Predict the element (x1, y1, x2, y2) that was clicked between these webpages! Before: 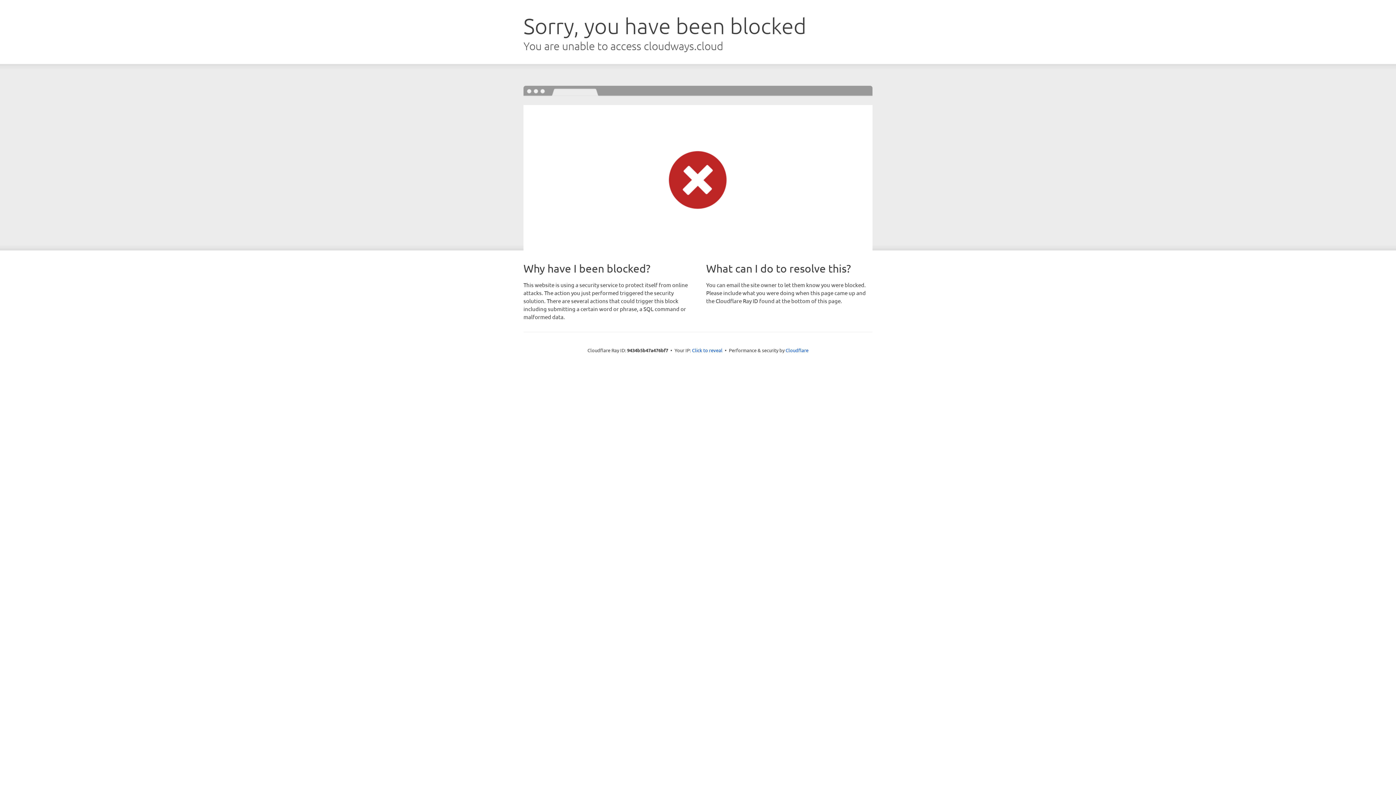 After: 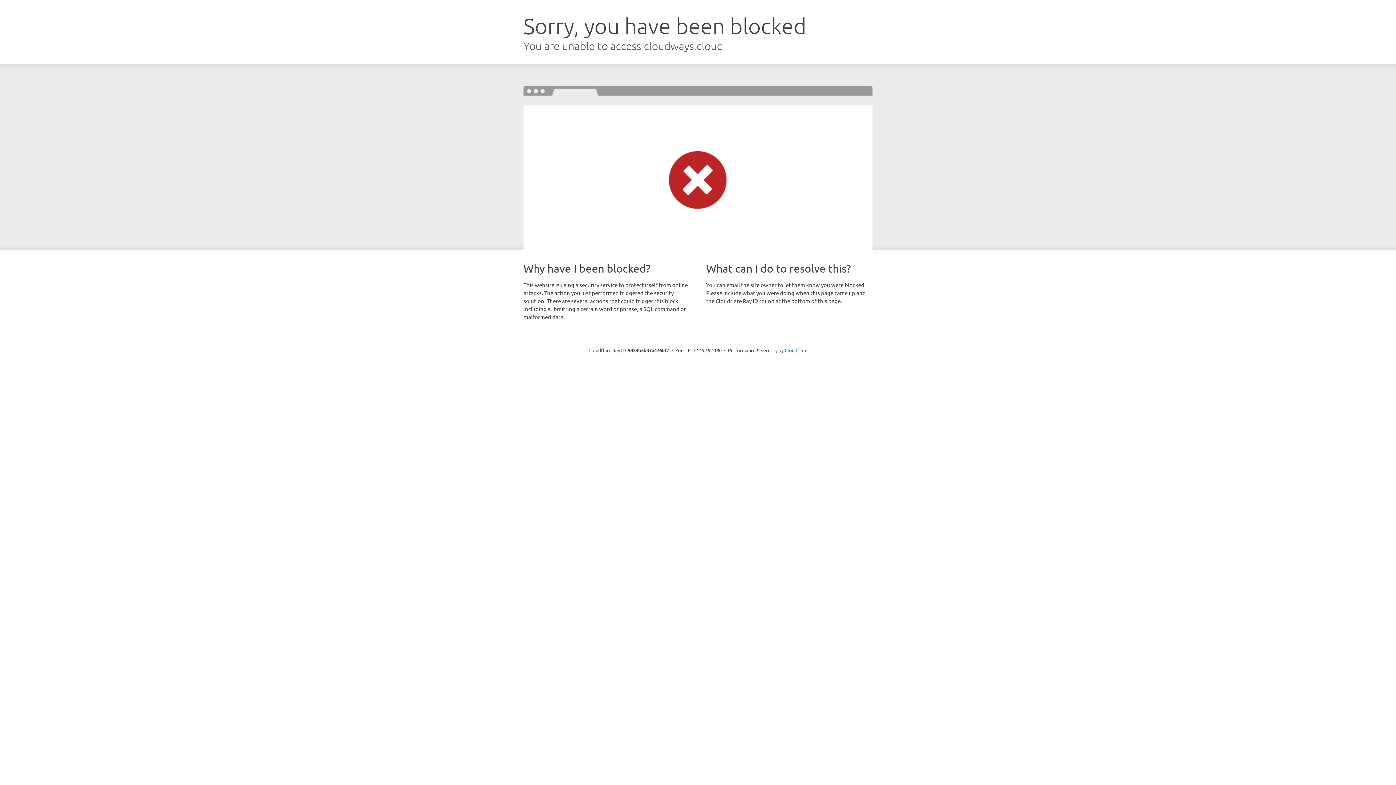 Action: label: Click to reveal bbox: (692, 346, 722, 353)